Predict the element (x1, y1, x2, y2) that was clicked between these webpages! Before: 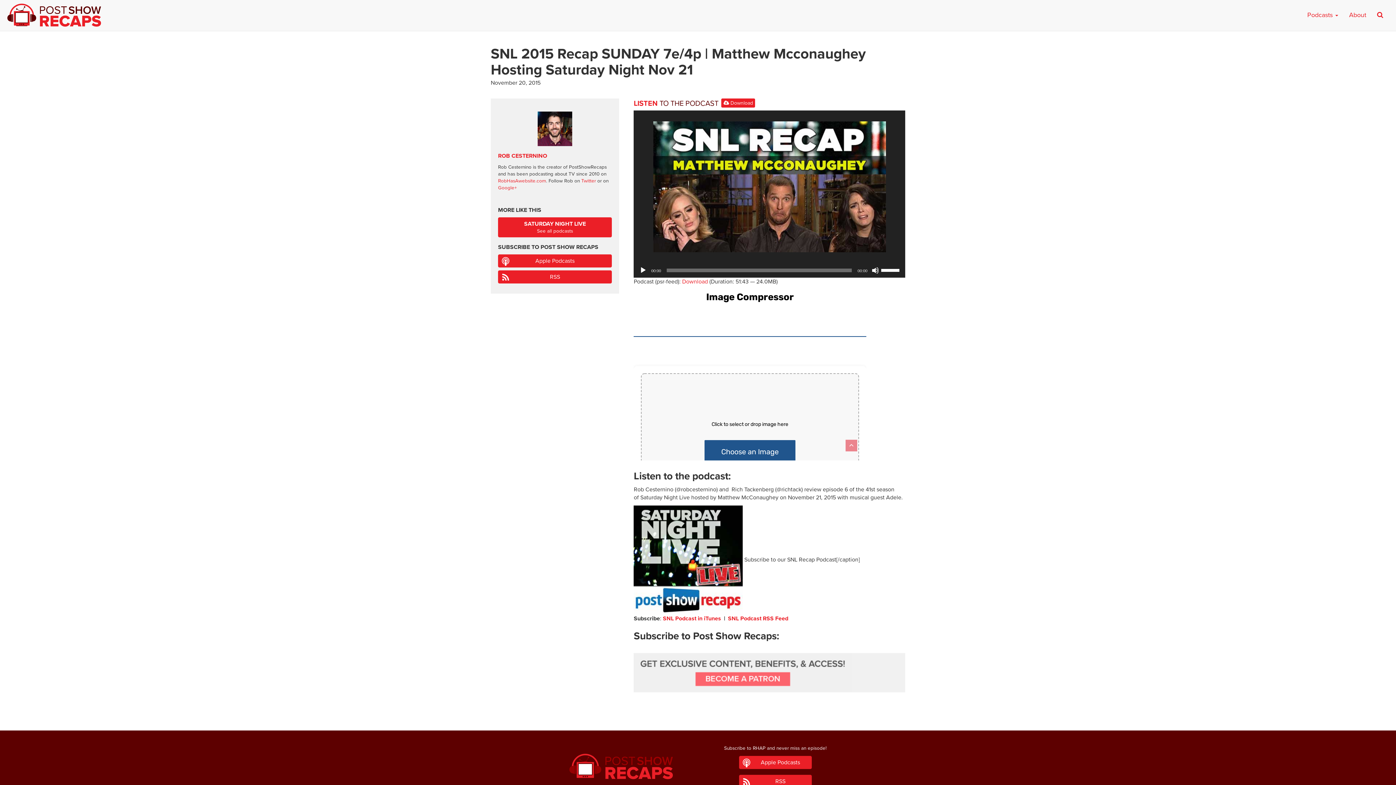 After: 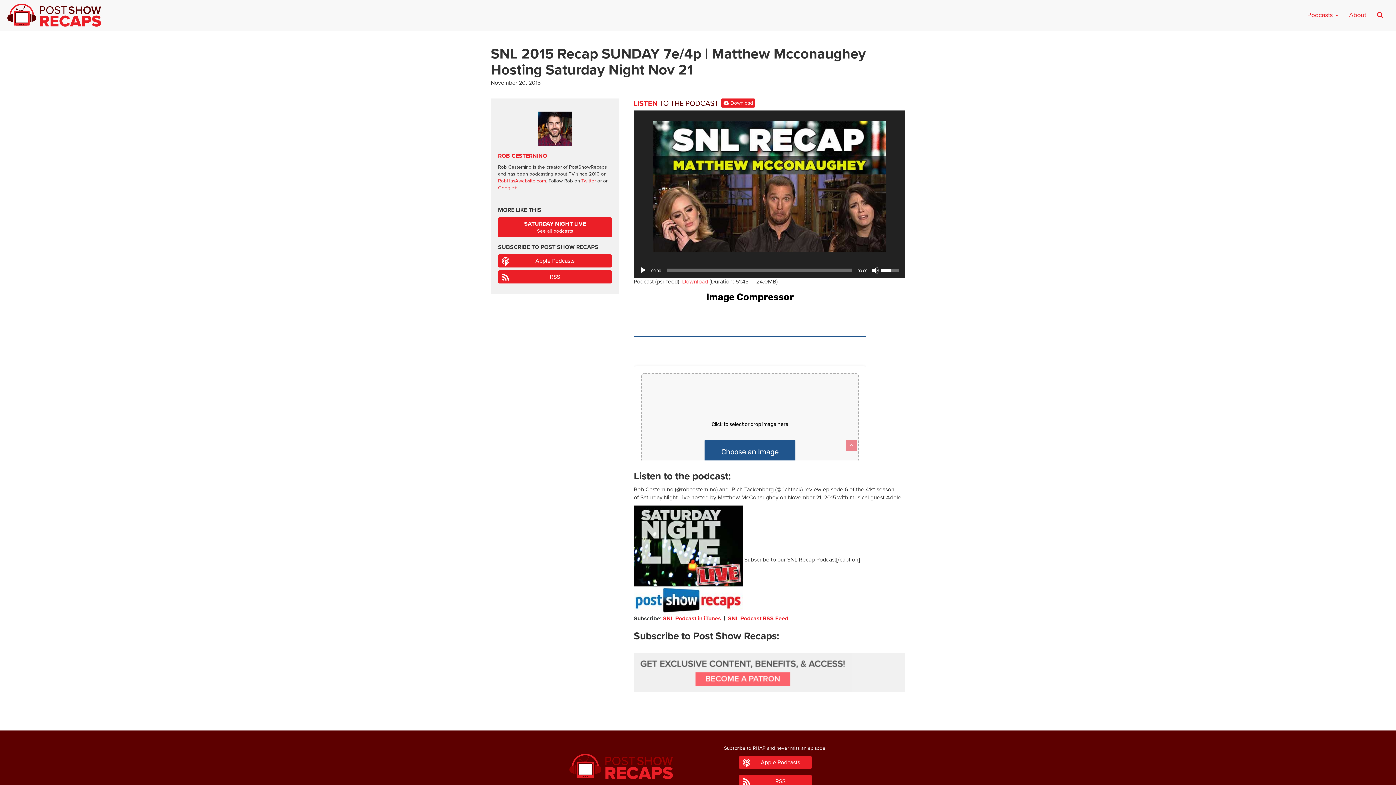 Action: label: Volume Slider bbox: (881, 263, 901, 276)